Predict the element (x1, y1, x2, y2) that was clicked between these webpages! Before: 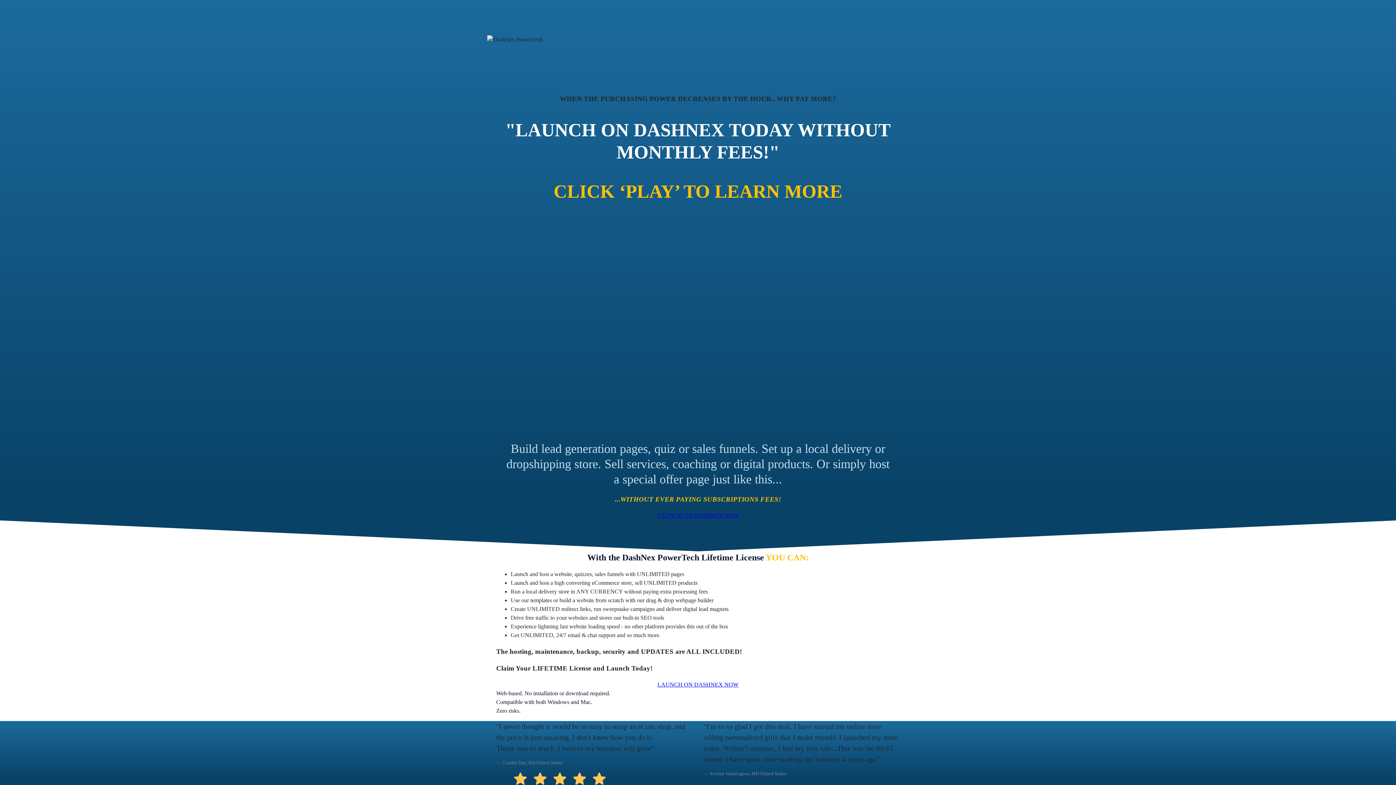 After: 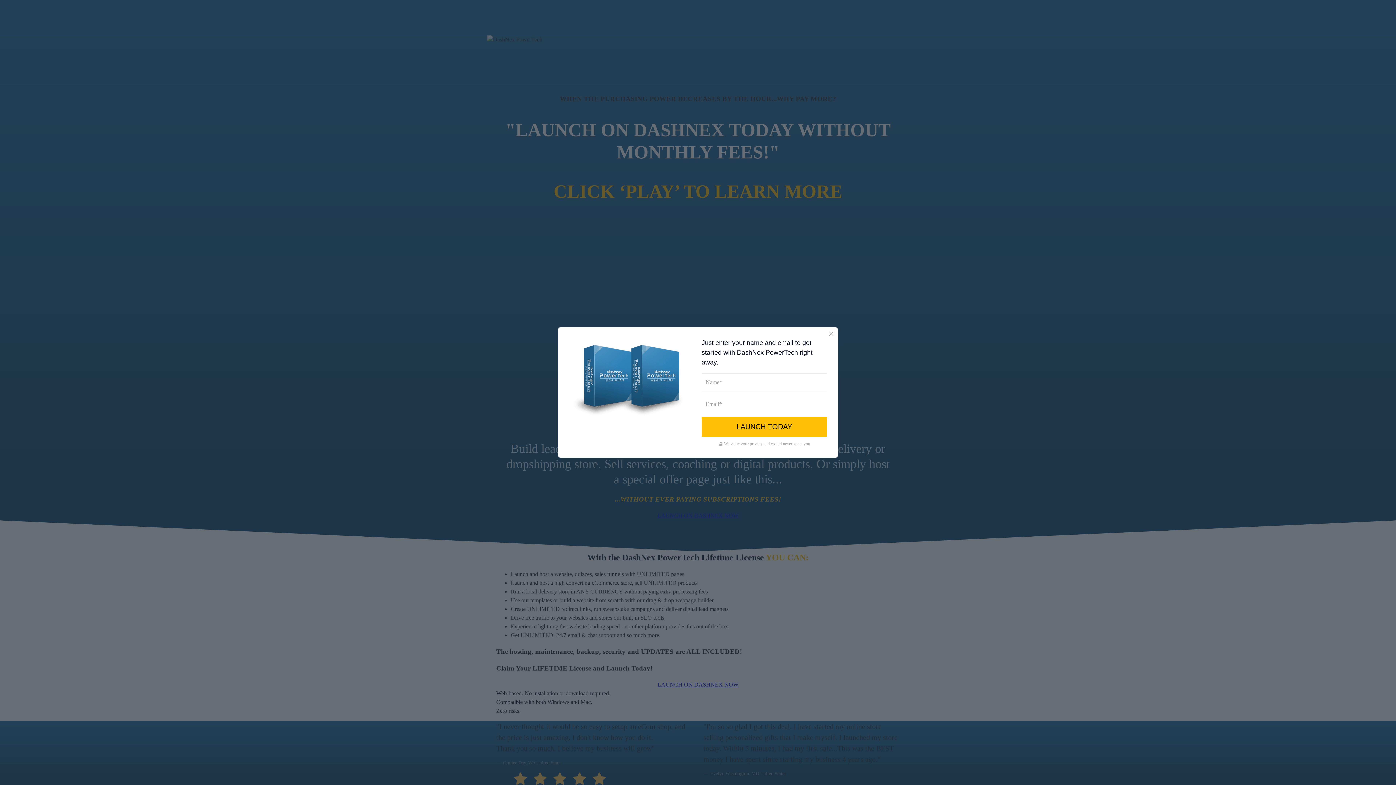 Action: label: LAUNCH ON DASHNEX NOW bbox: (657, 512, 738, 518)